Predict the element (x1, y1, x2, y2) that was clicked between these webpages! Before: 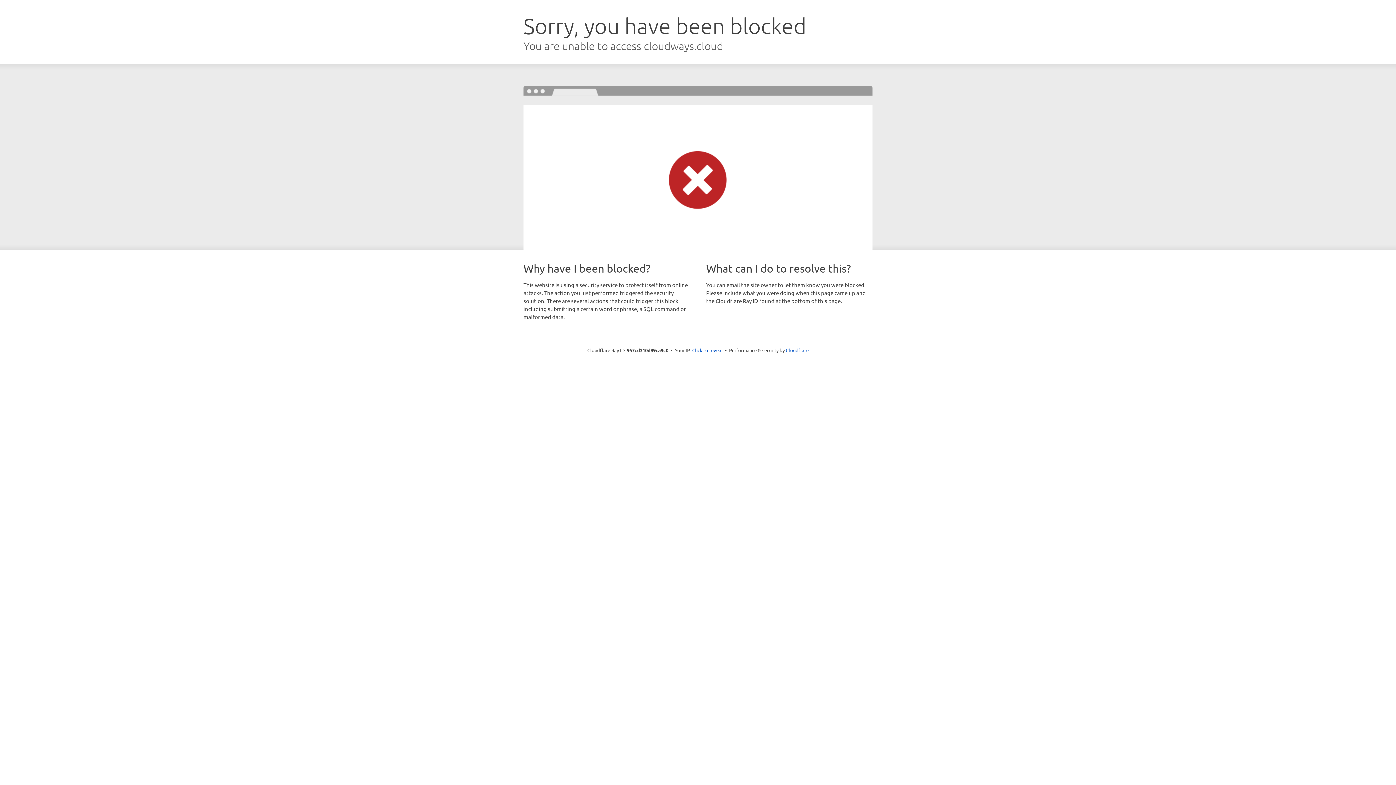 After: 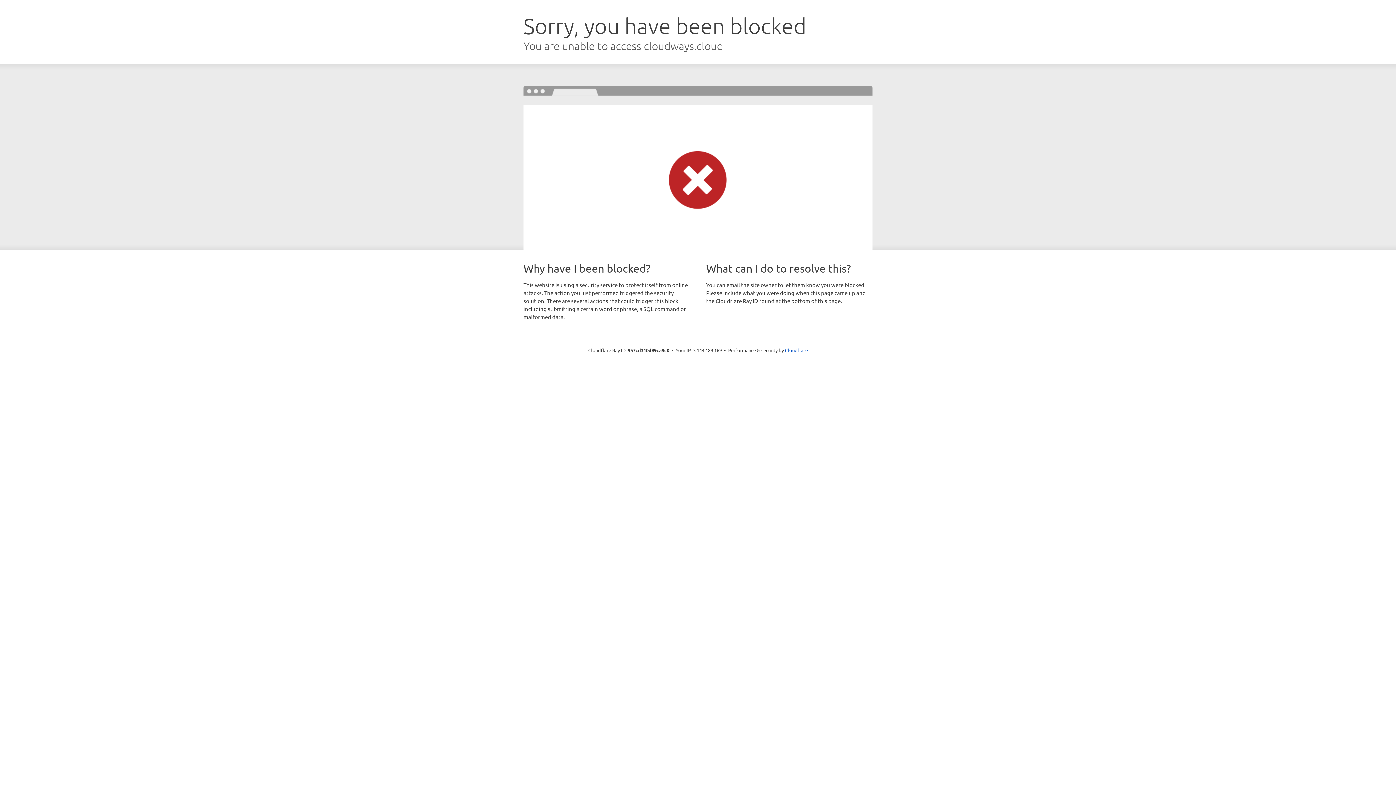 Action: label: Click to reveal bbox: (692, 346, 722, 353)